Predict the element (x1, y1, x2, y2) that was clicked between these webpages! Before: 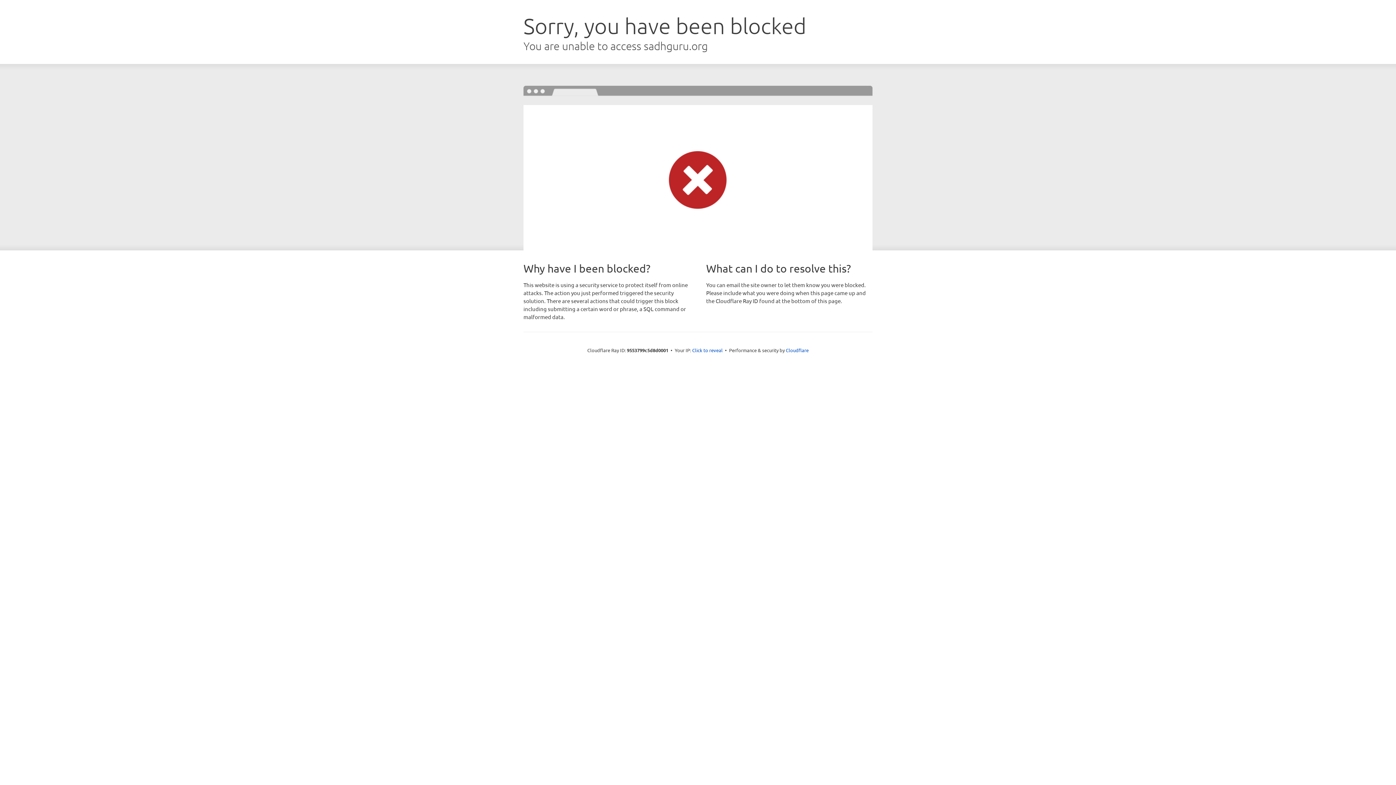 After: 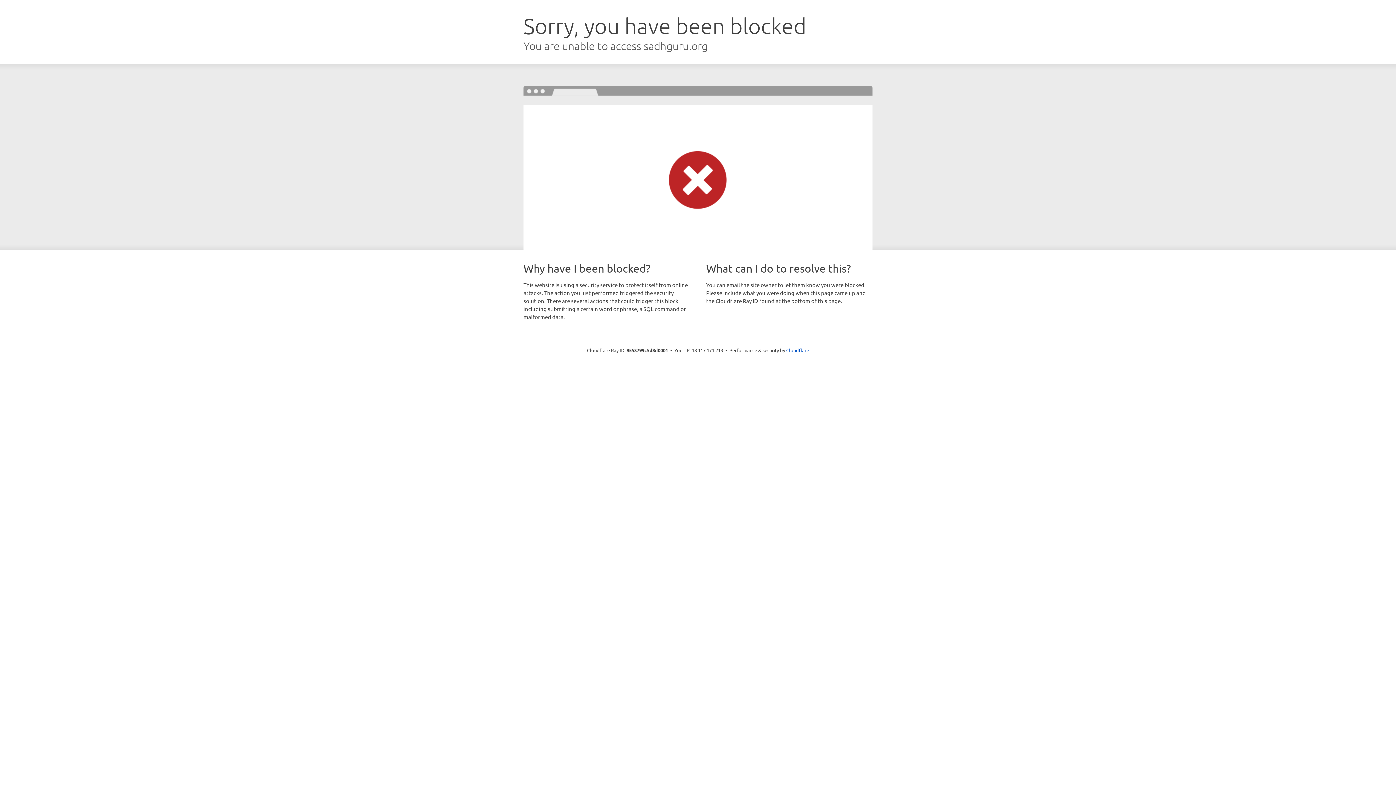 Action: bbox: (692, 346, 722, 353) label: Click to reveal